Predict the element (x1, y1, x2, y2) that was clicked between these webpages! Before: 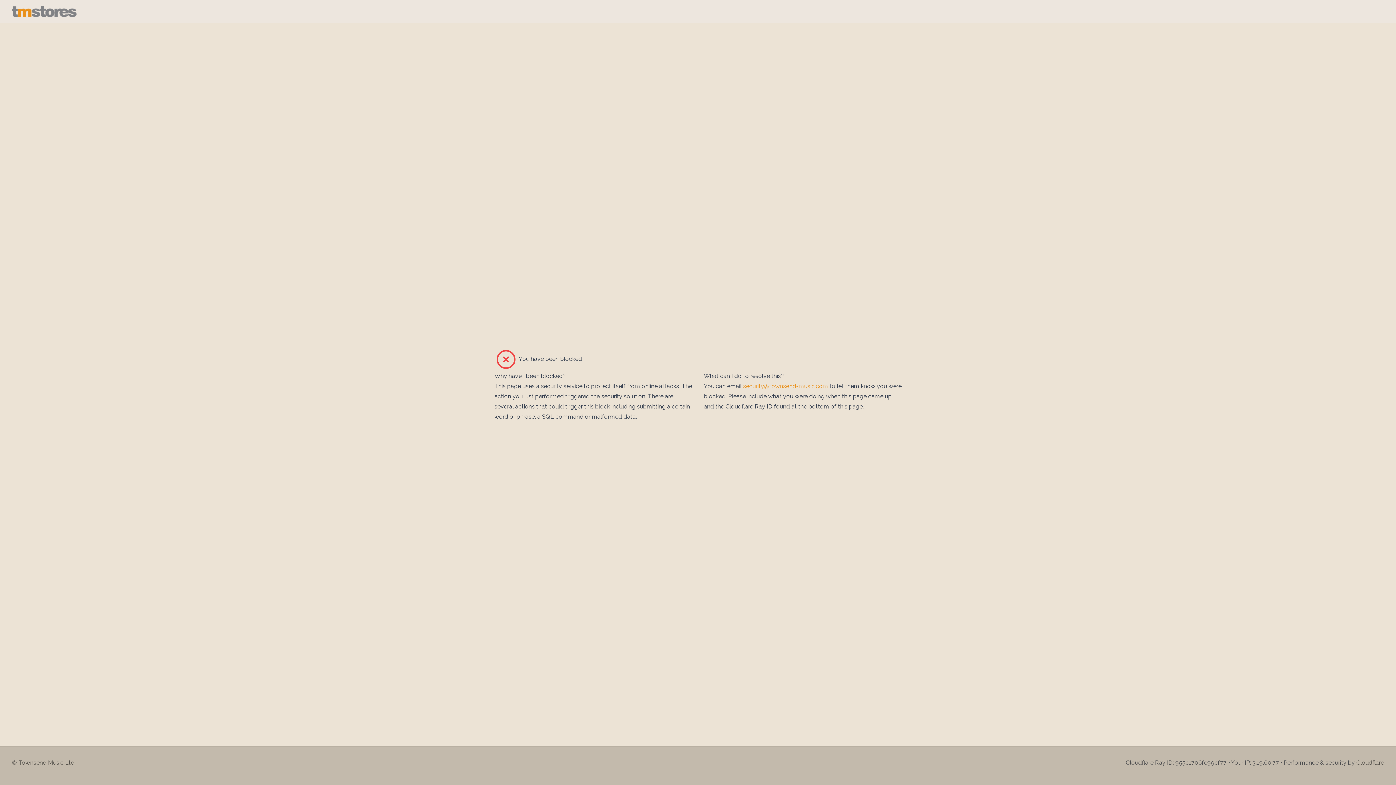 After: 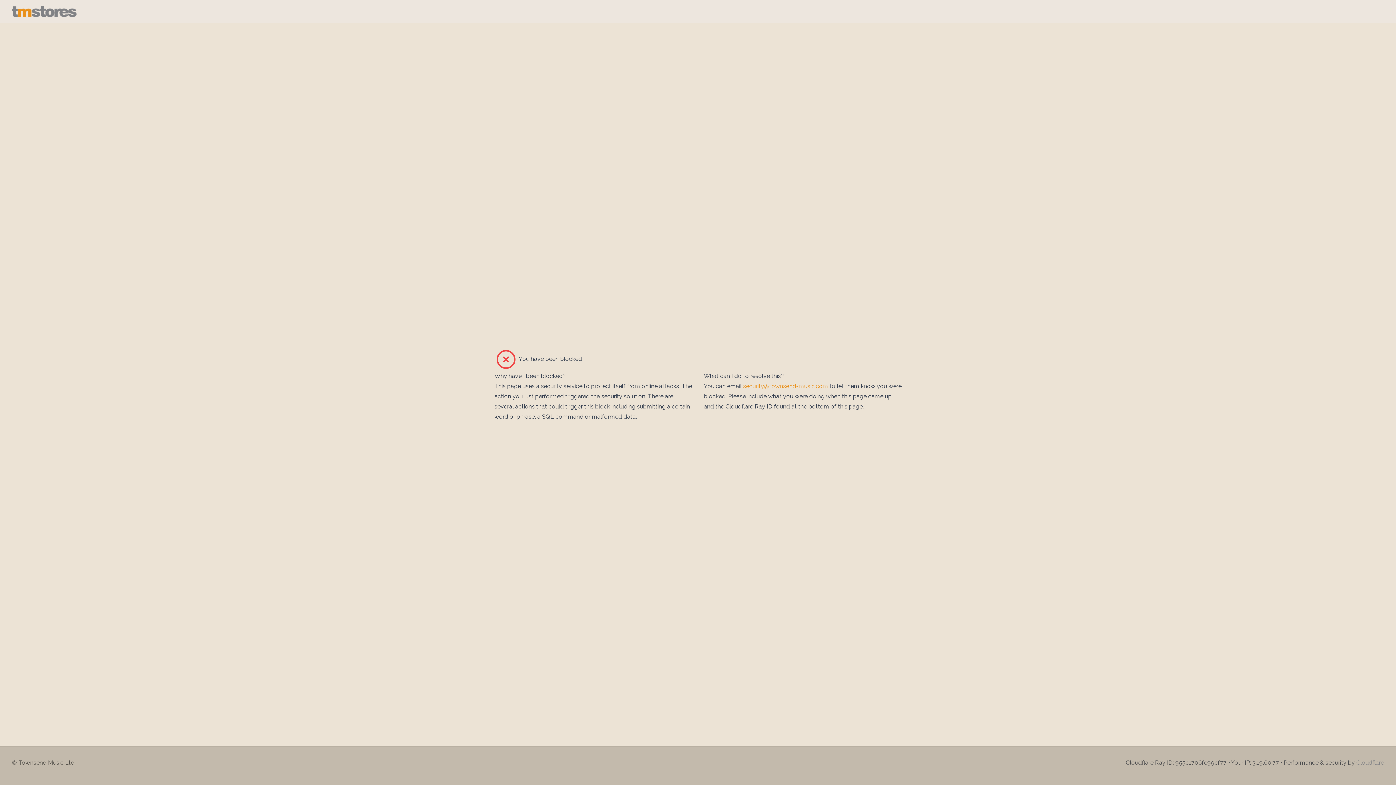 Action: label: Cloudflare bbox: (1356, 759, 1384, 766)